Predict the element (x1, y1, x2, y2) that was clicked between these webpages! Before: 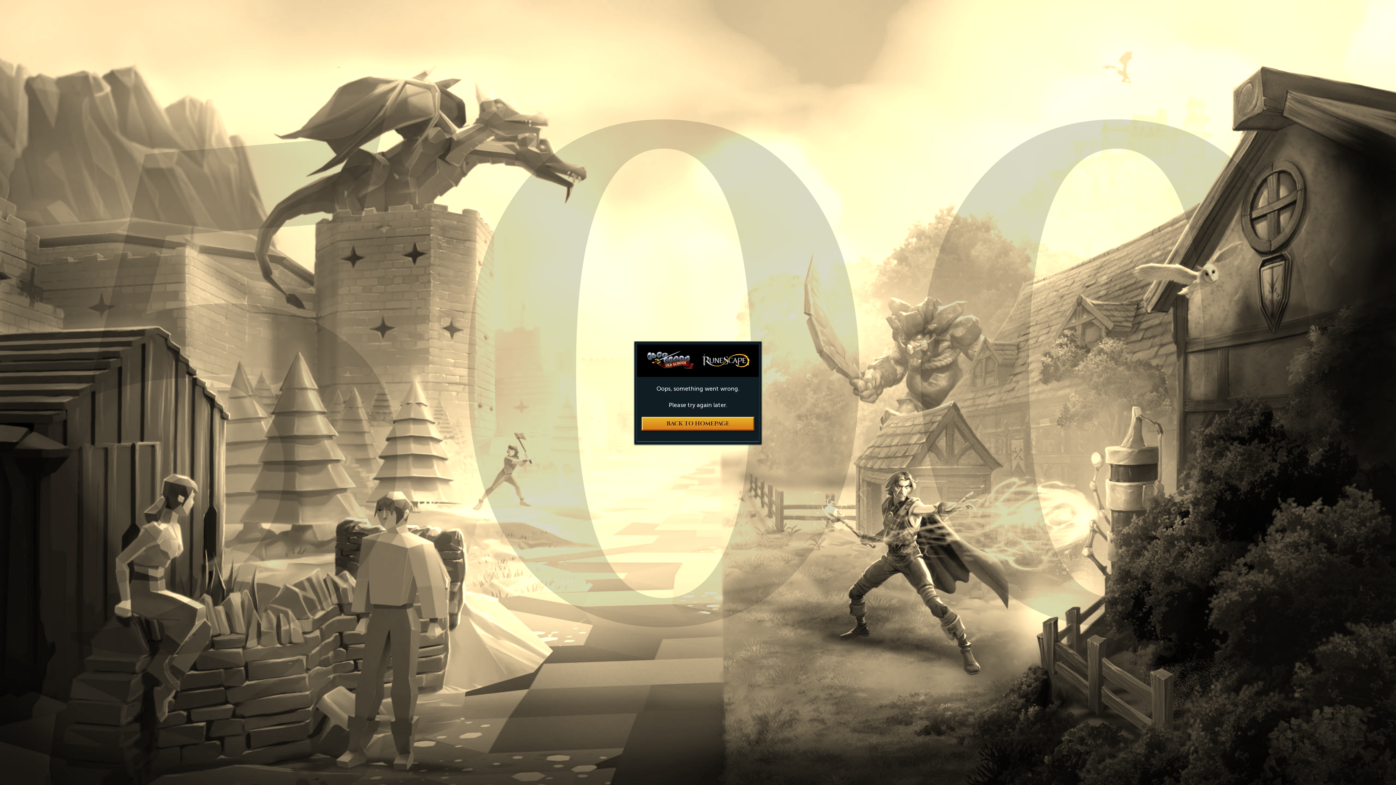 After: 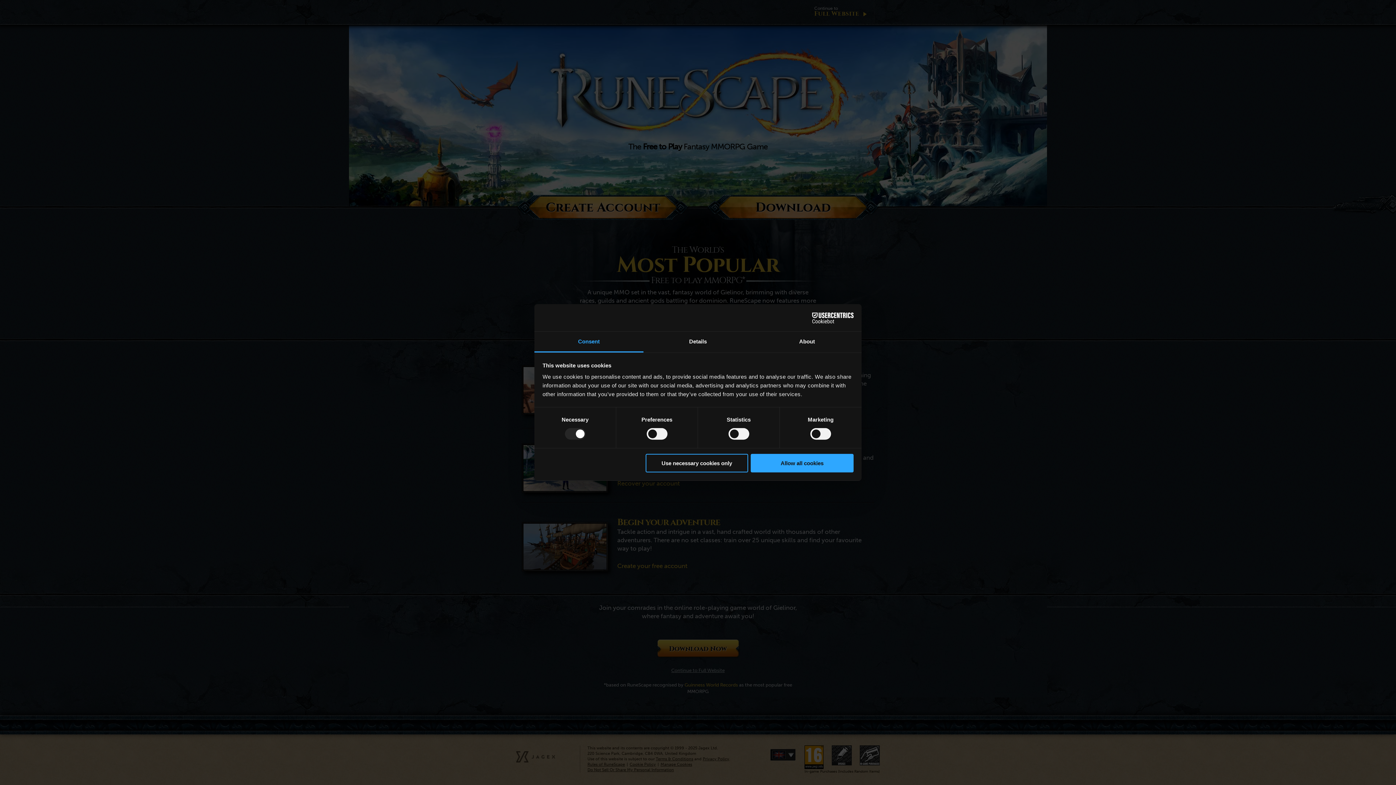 Action: label: BACK TO HOMEPAGE bbox: (641, 417, 754, 431)